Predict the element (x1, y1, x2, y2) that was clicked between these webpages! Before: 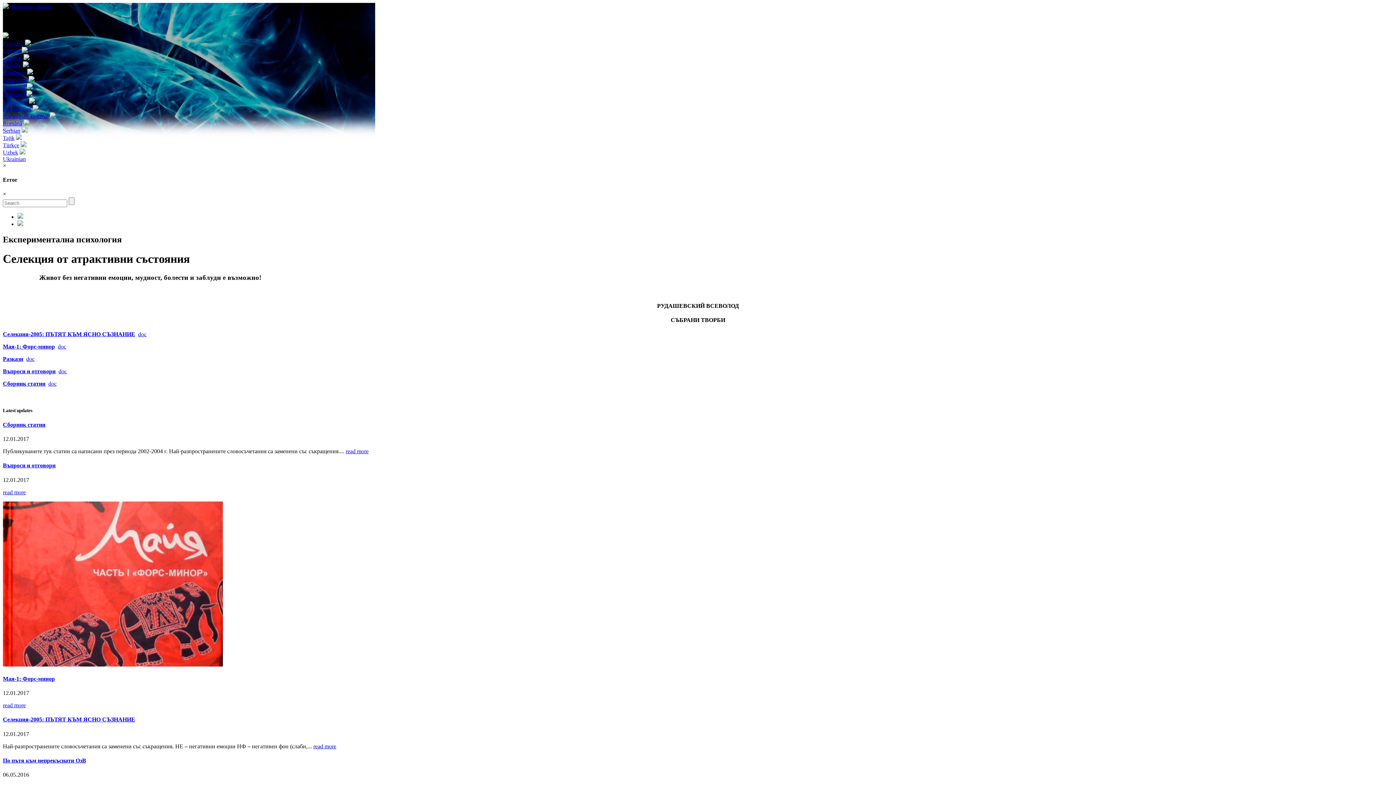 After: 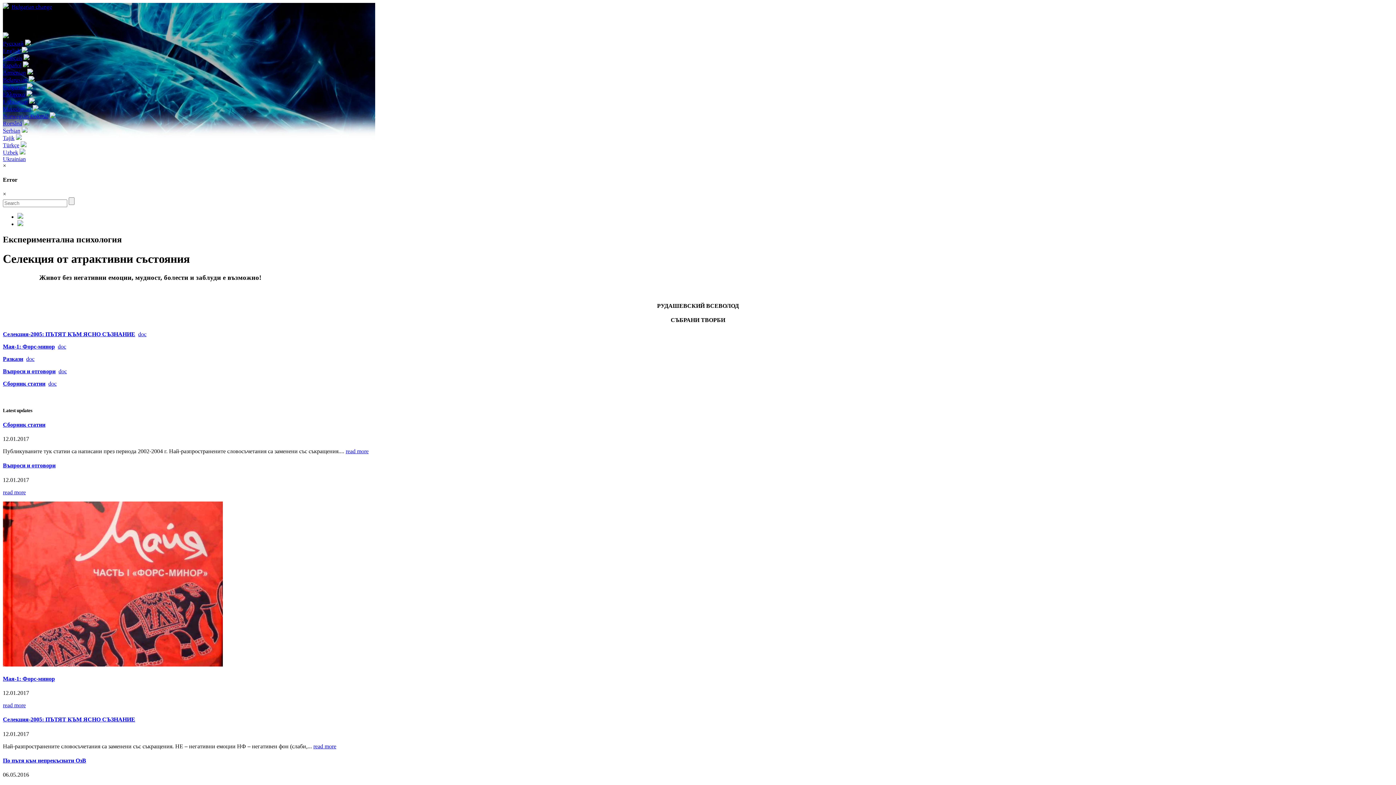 Action: bbox: (2, 162, 6, 168) label: ×